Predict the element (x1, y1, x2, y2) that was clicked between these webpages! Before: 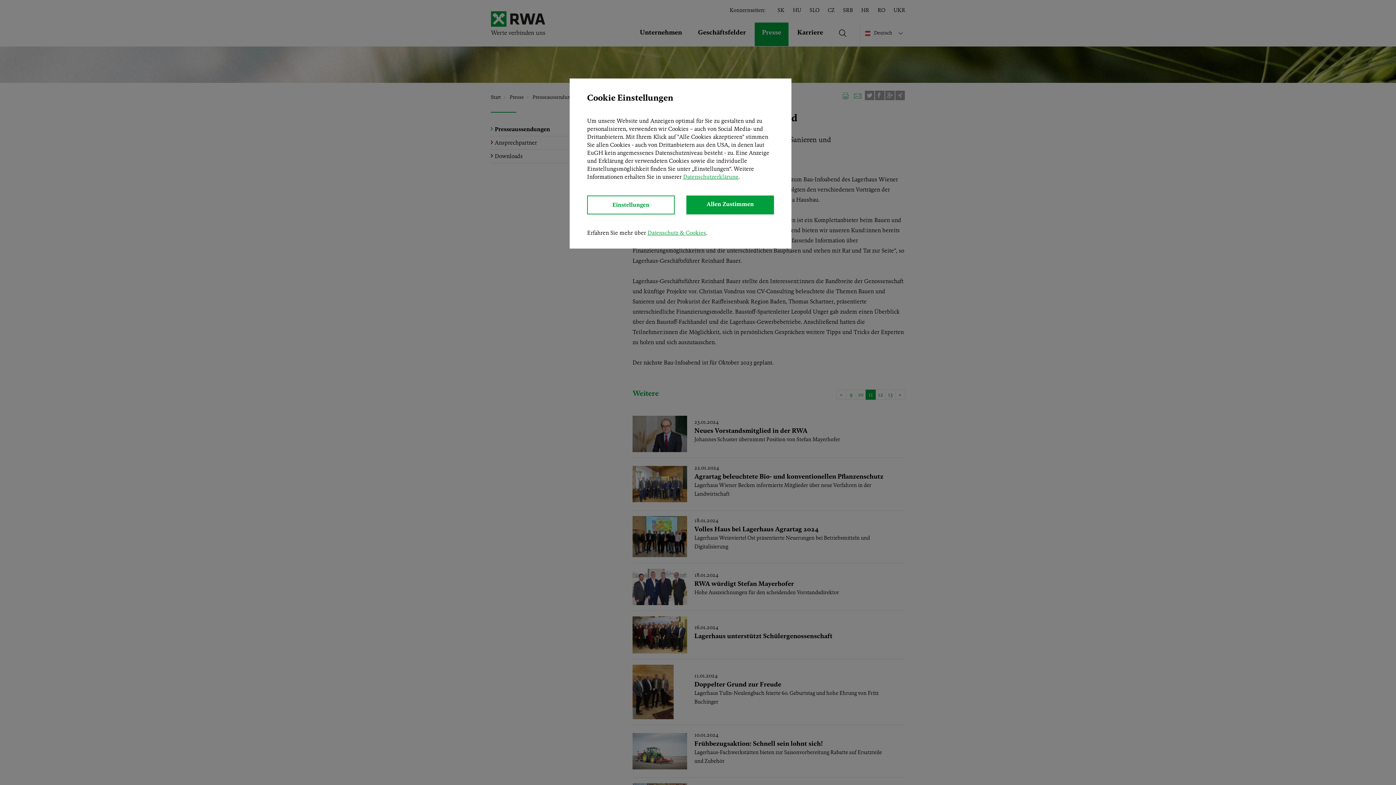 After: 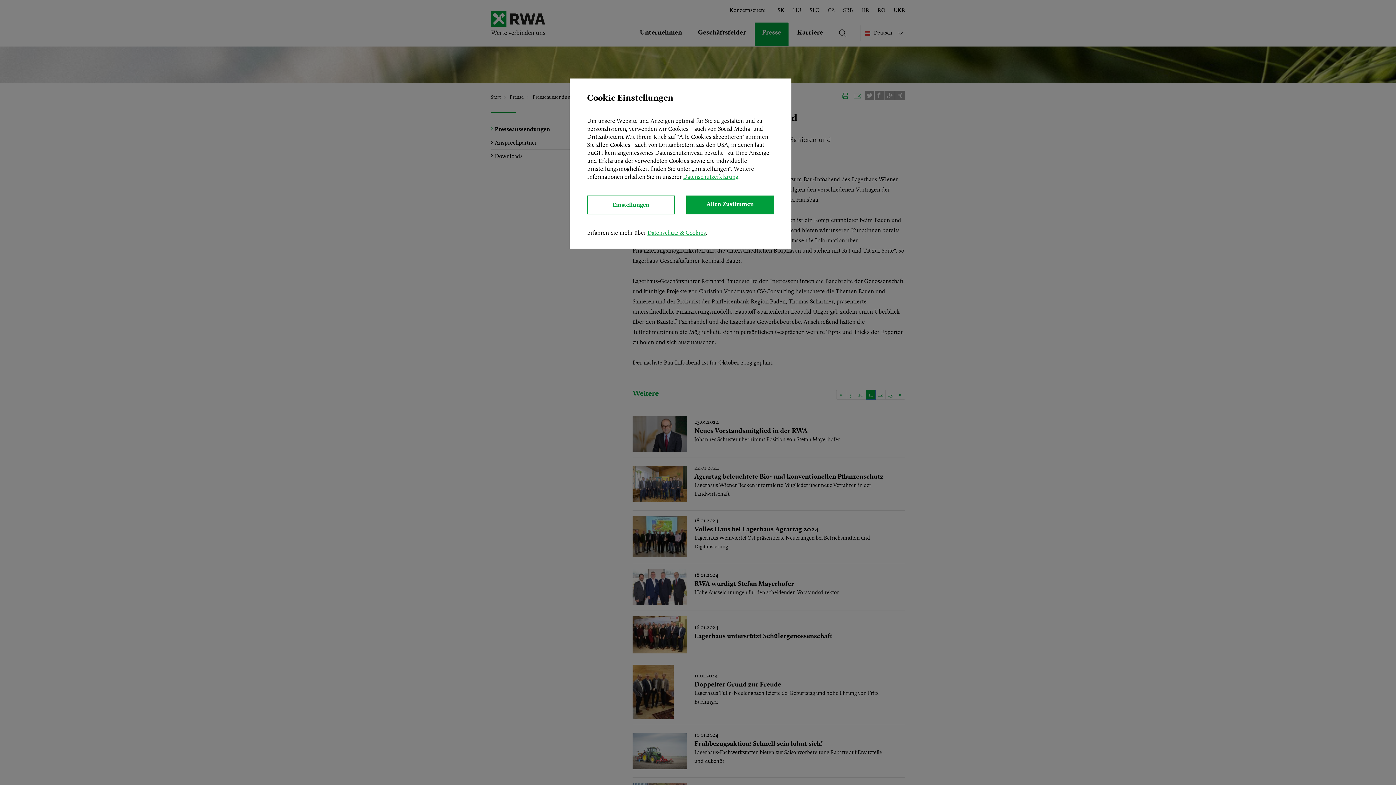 Action: bbox: (683, 173, 738, 180) label: Datenschutzerklärung